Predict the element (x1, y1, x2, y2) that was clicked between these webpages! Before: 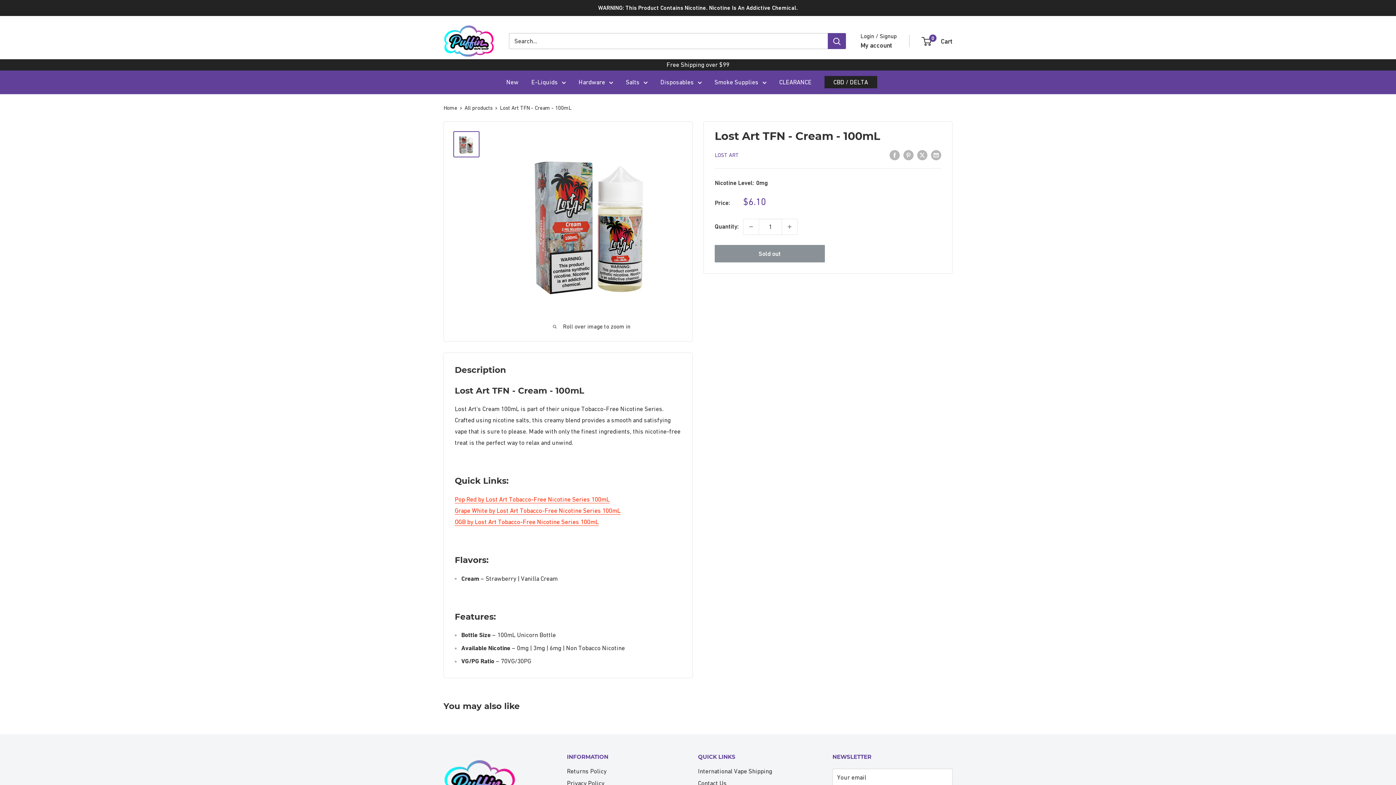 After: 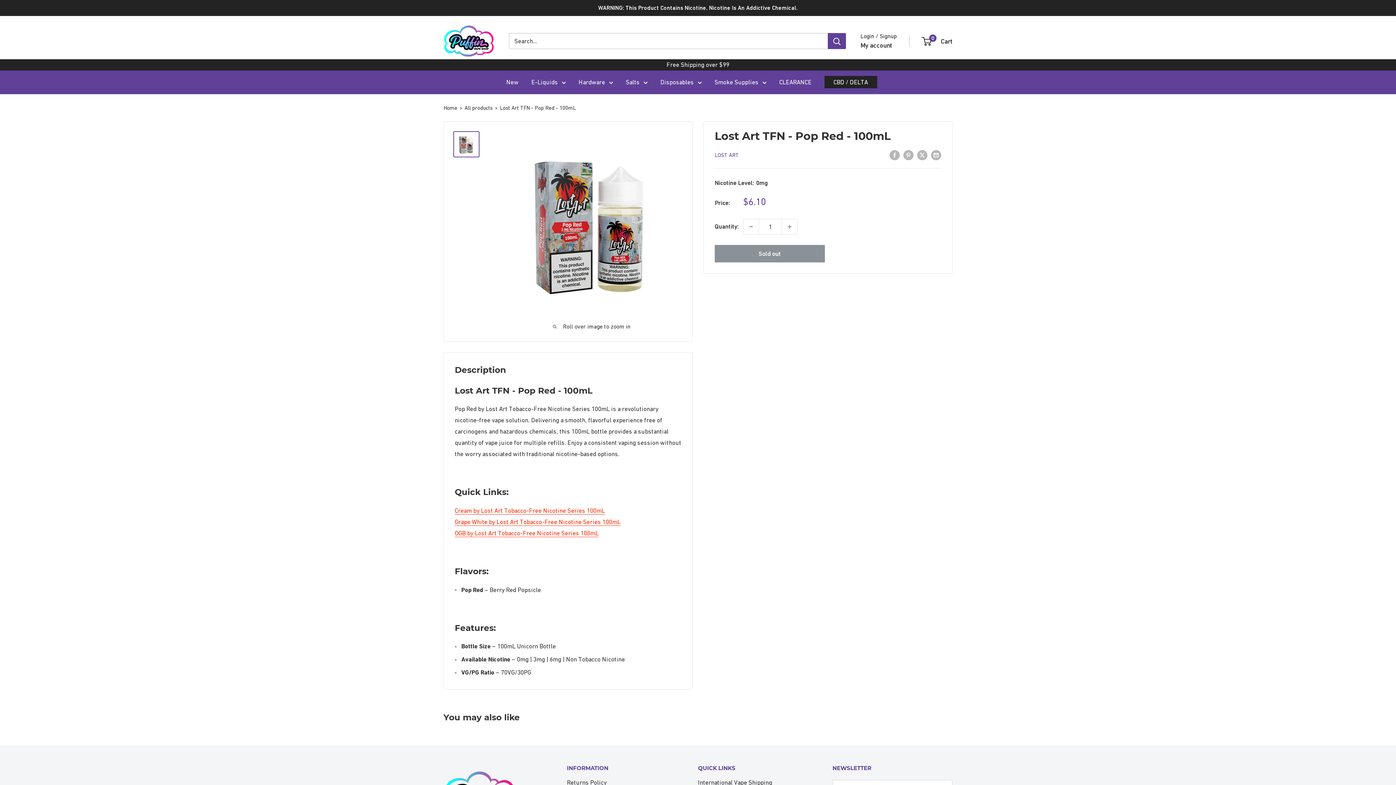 Action: label: Pop Red by Lost Art Tobacco-Free Nicotine Series 100mL bbox: (454, 495, 609, 503)